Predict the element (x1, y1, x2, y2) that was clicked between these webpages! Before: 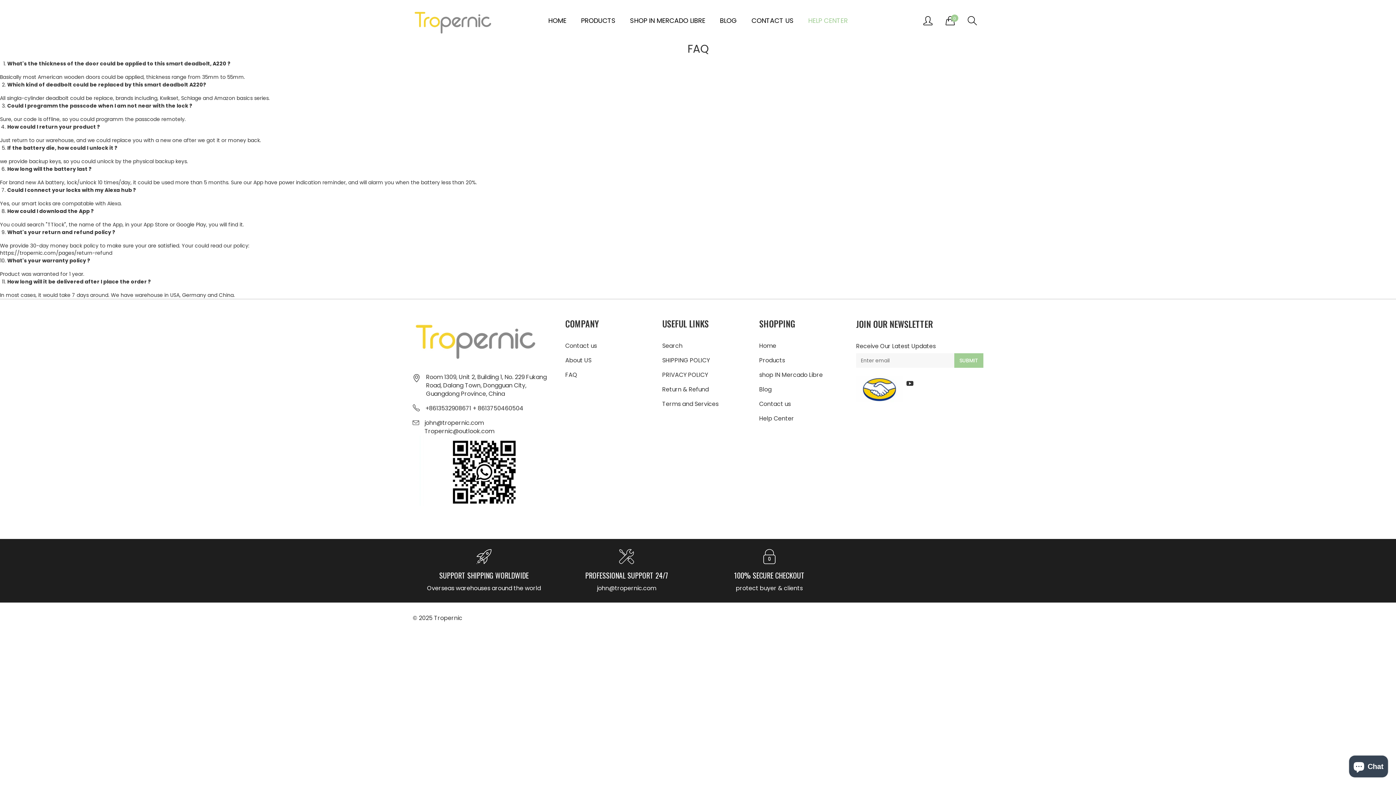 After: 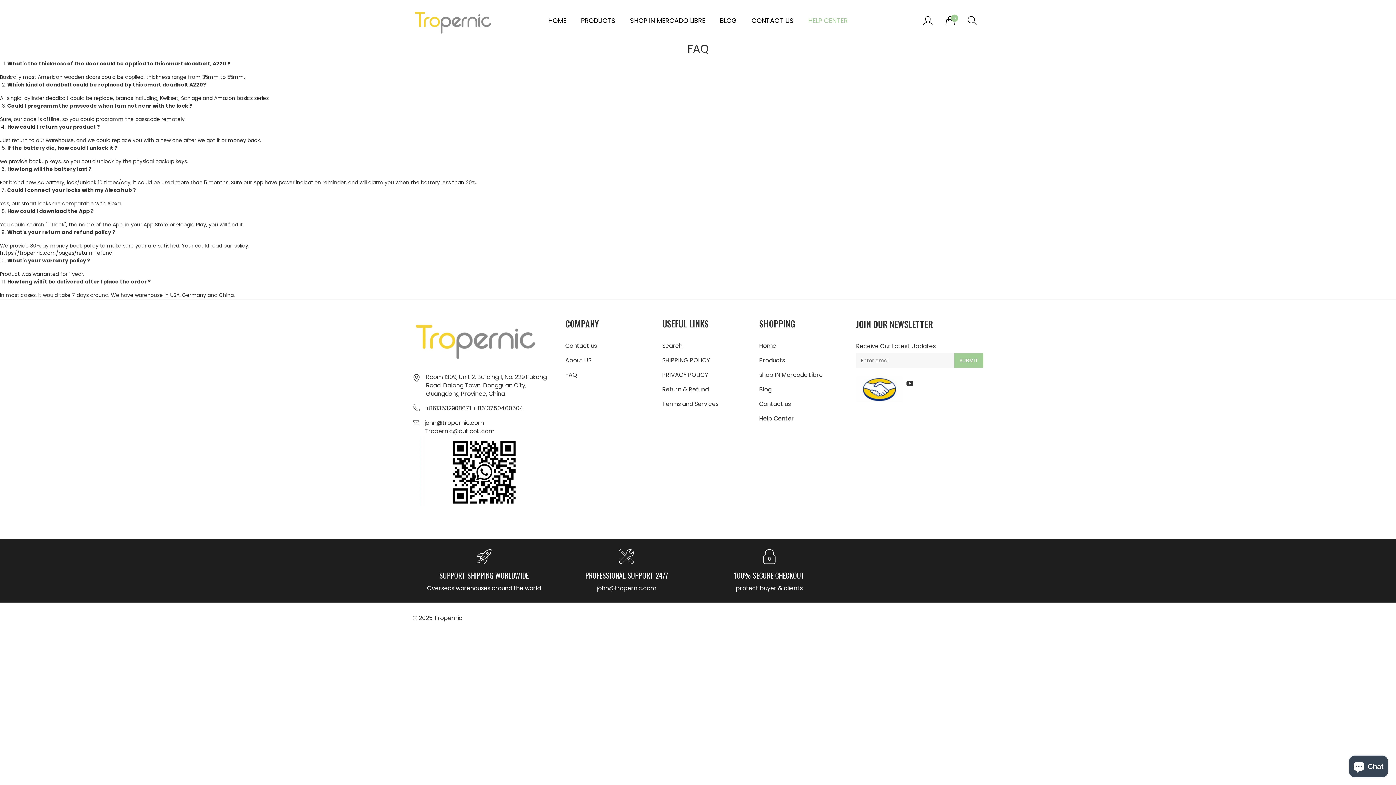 Action: bbox: (856, 376, 902, 402)